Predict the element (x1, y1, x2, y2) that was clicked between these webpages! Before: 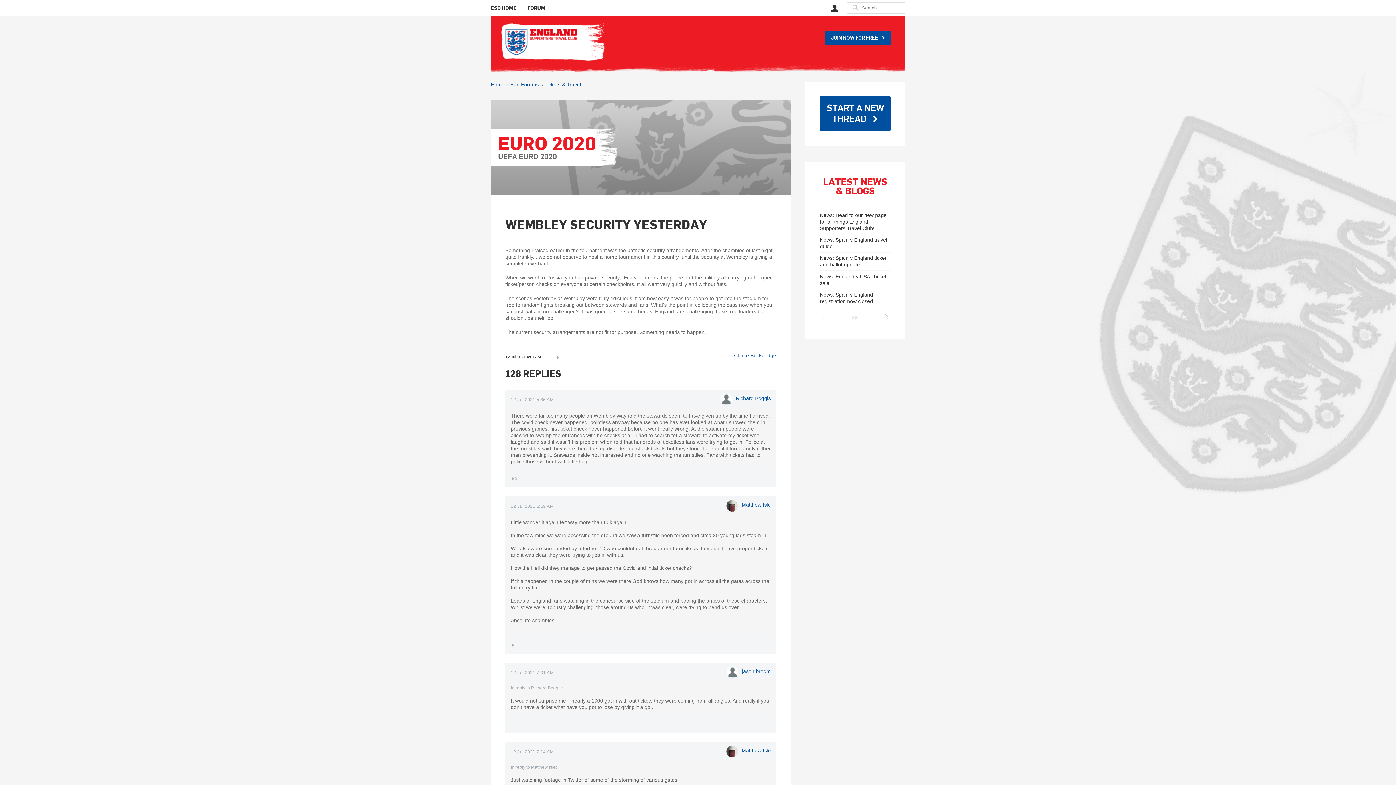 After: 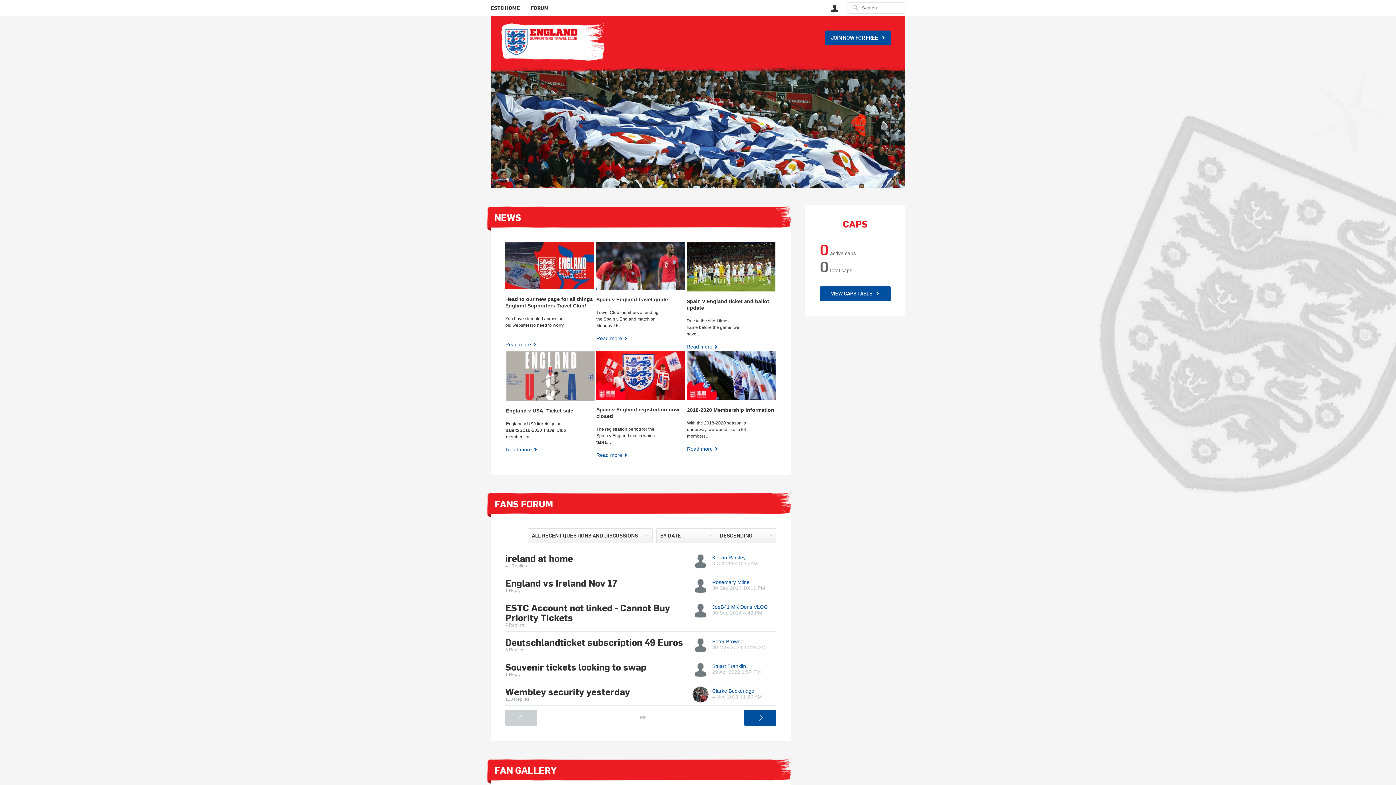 Action: bbox: (497, 21, 607, 61) label: England Supporters Club